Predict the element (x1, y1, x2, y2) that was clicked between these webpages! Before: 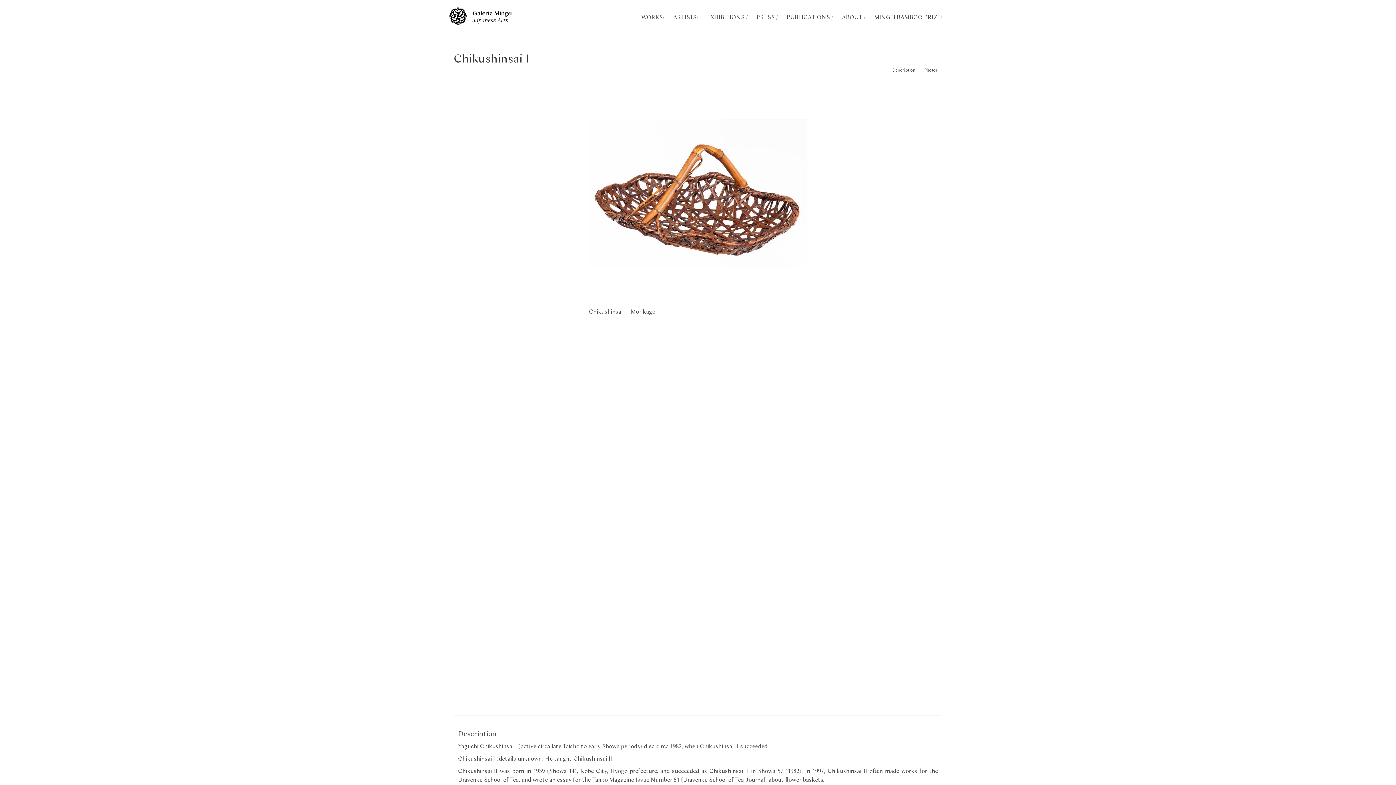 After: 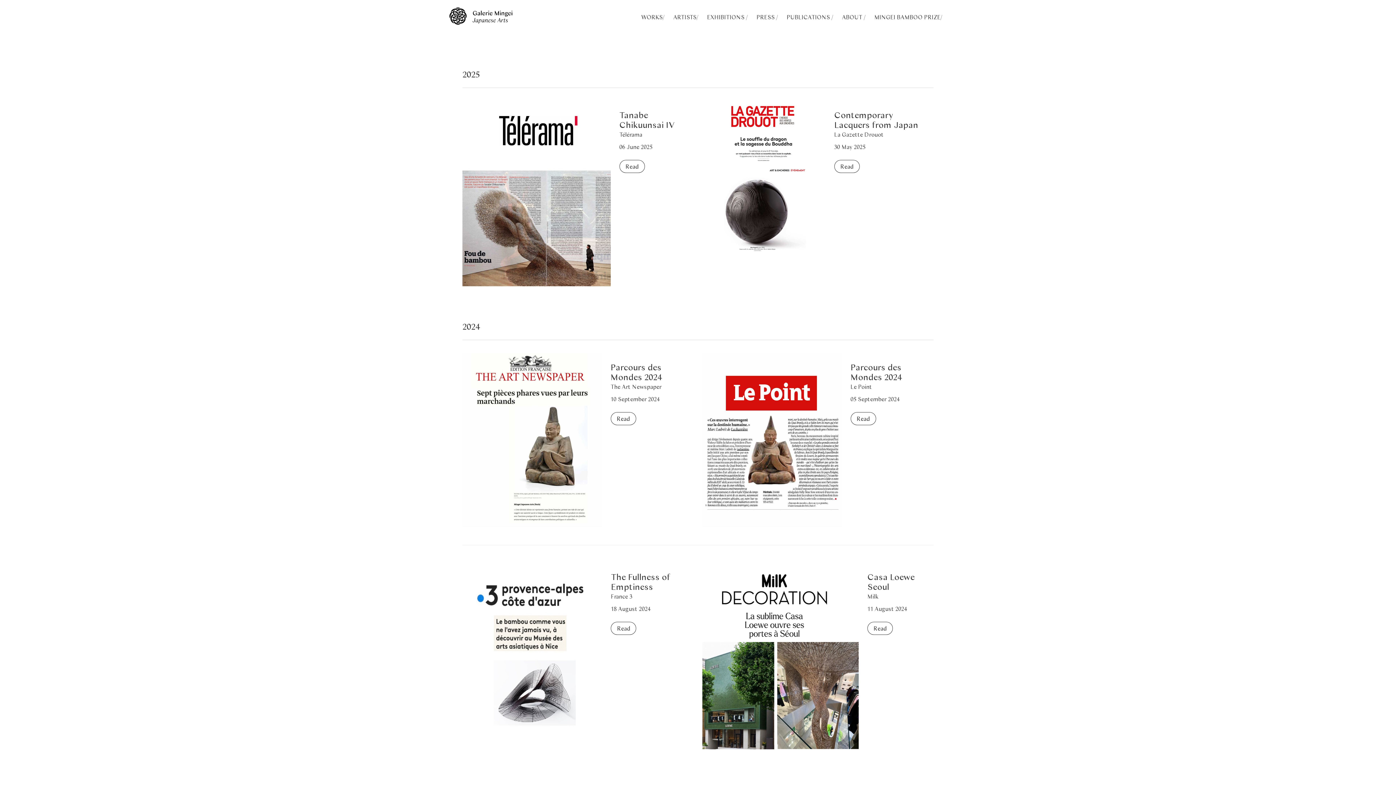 Action: label: PRESS / bbox: (752, 7, 782, 26)